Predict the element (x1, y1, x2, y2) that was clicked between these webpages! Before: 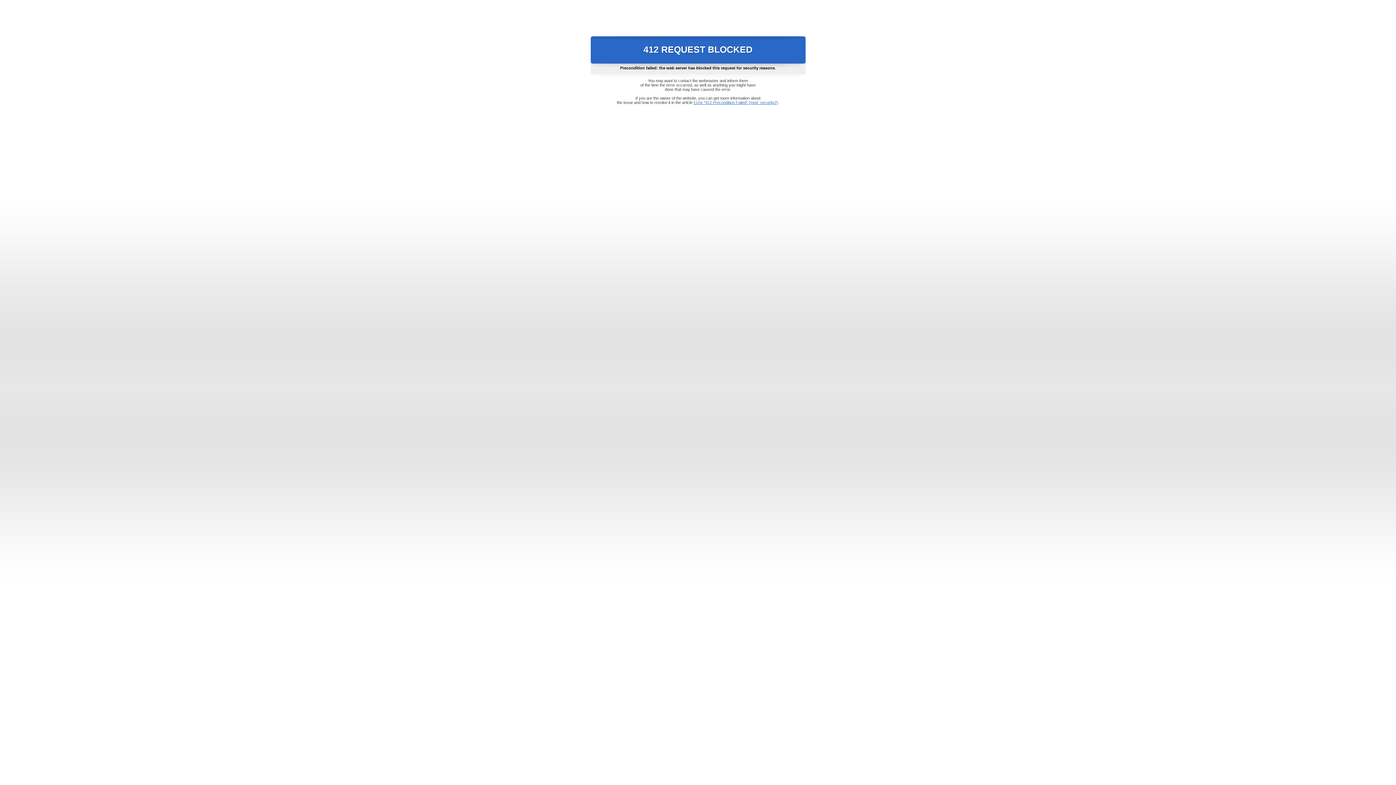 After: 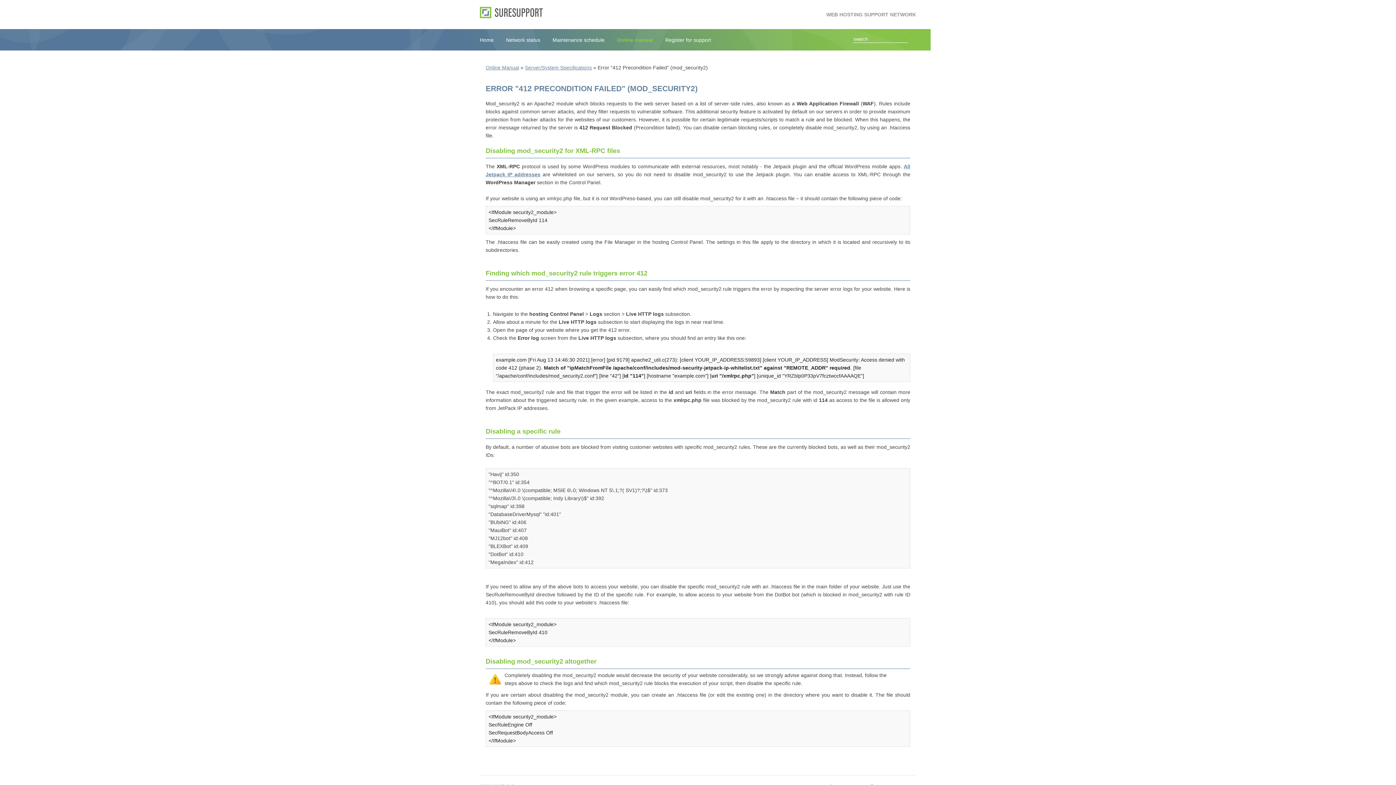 Action: label: Error "412 Precondition Failed" (mod_security2) bbox: (693, 100, 778, 104)